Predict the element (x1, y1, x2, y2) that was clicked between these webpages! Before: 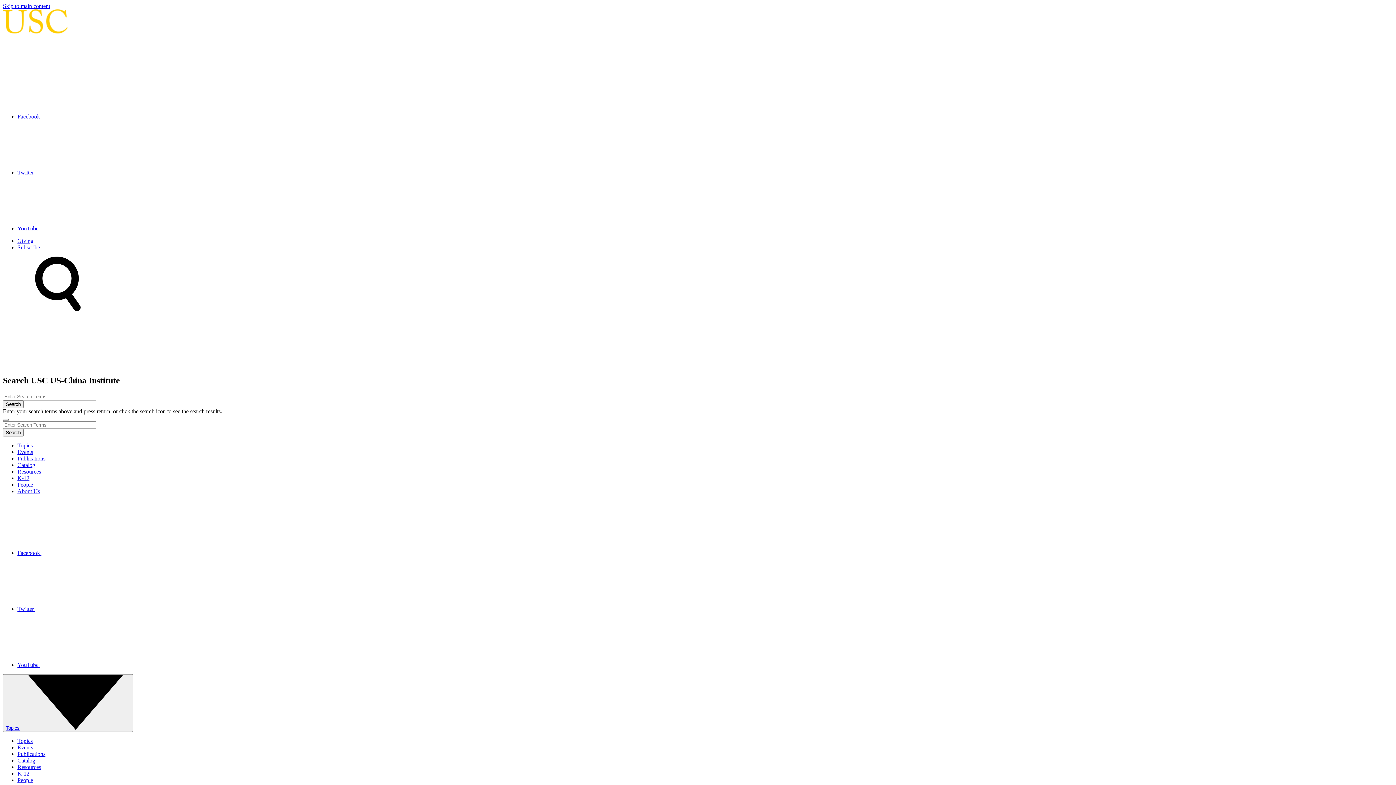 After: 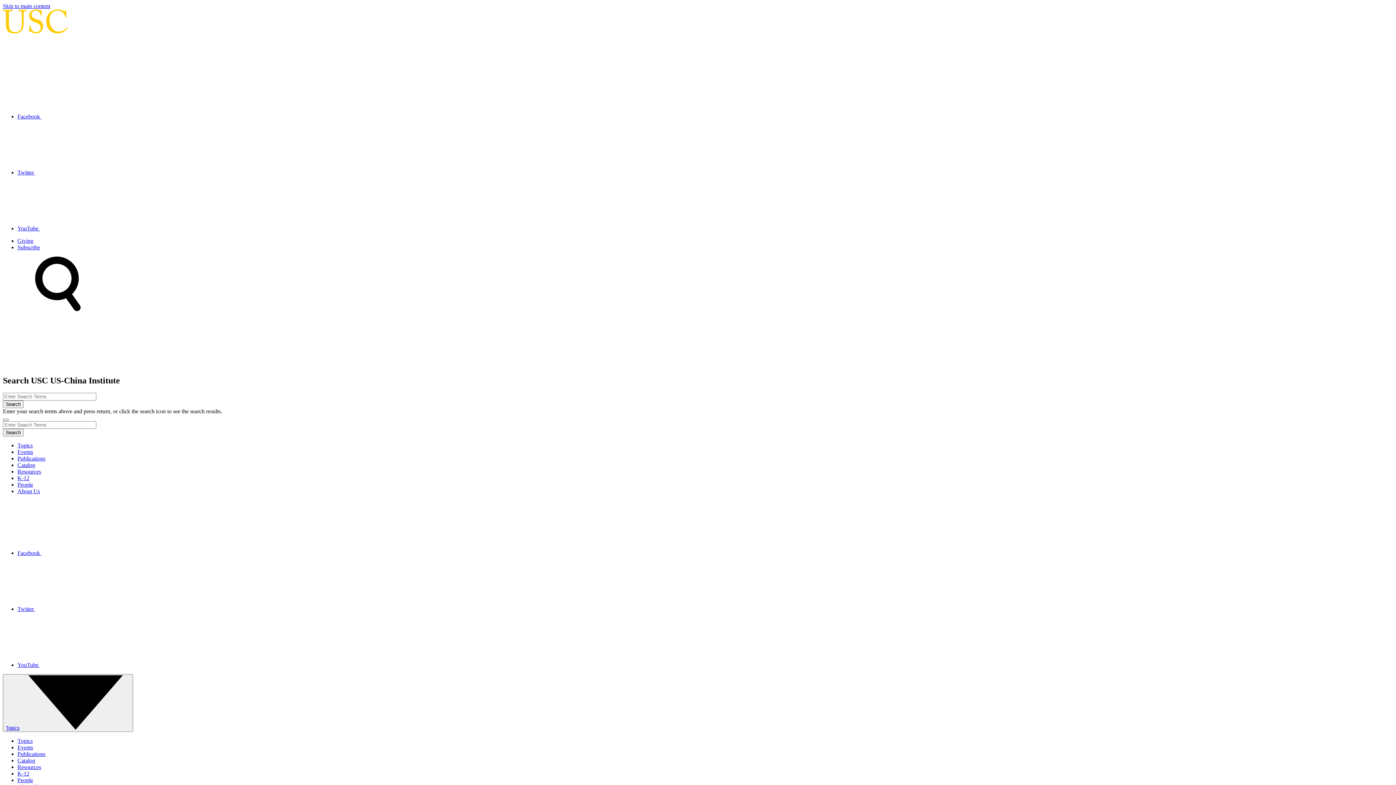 Action: bbox: (17, 757, 35, 763) label: Catalog